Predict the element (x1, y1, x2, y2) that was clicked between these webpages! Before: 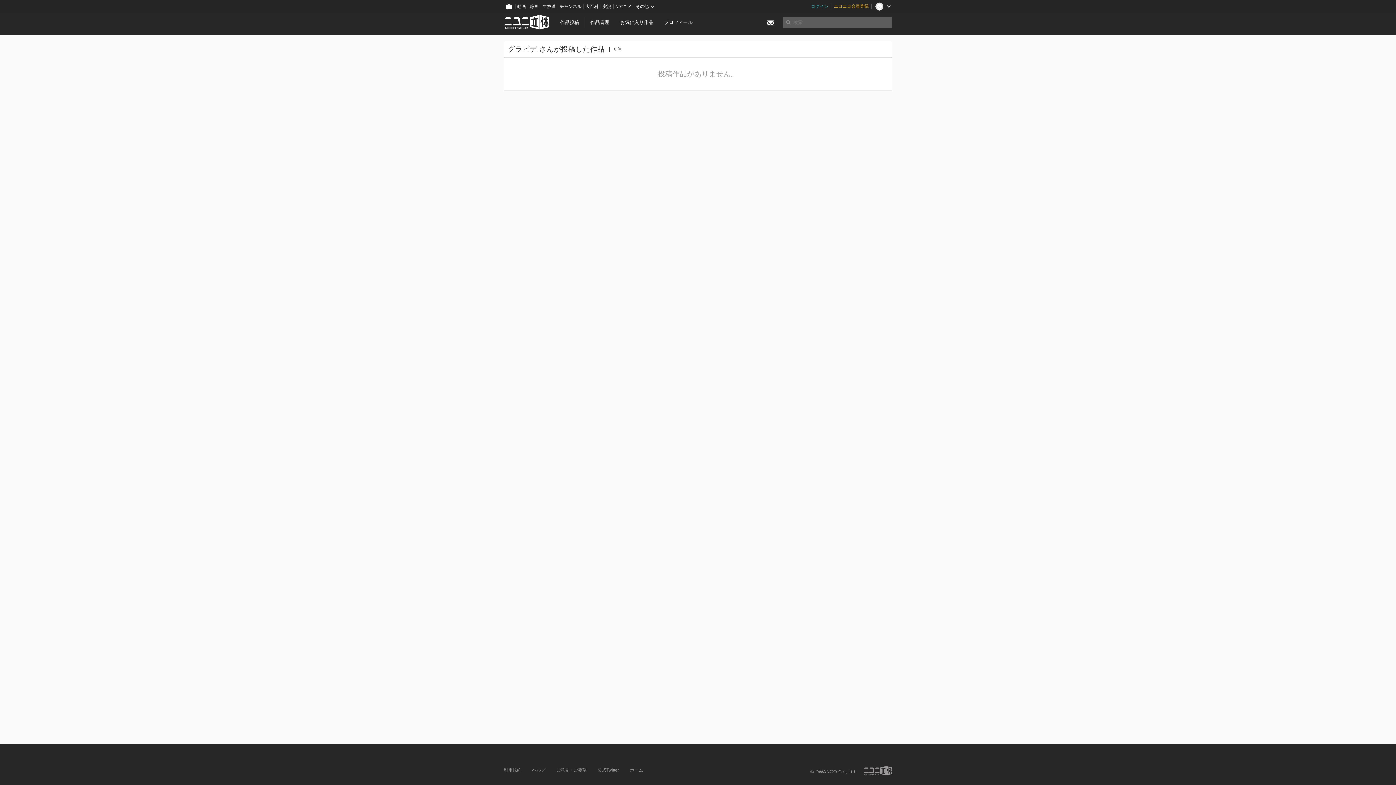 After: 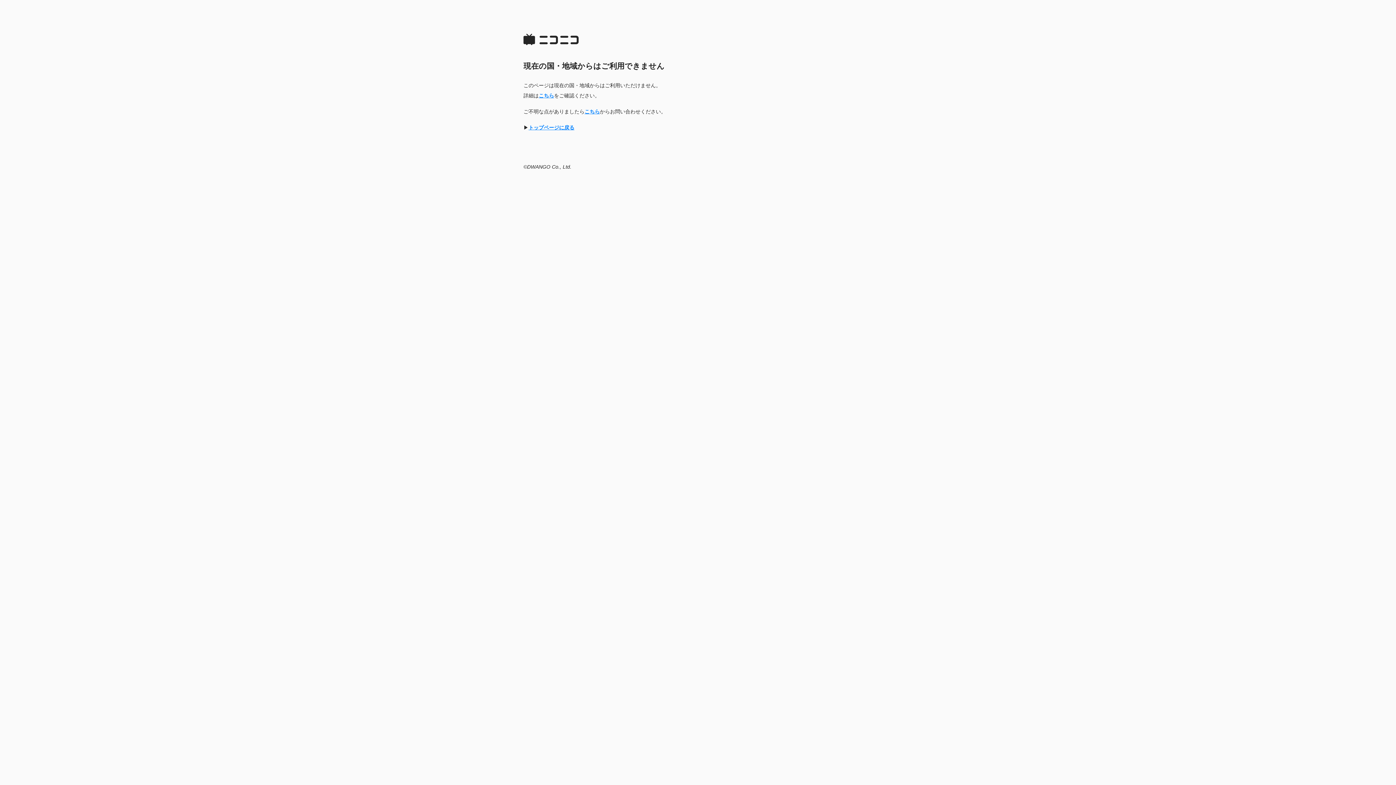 Action: label: 静画 bbox: (527, 0, 540, 13)